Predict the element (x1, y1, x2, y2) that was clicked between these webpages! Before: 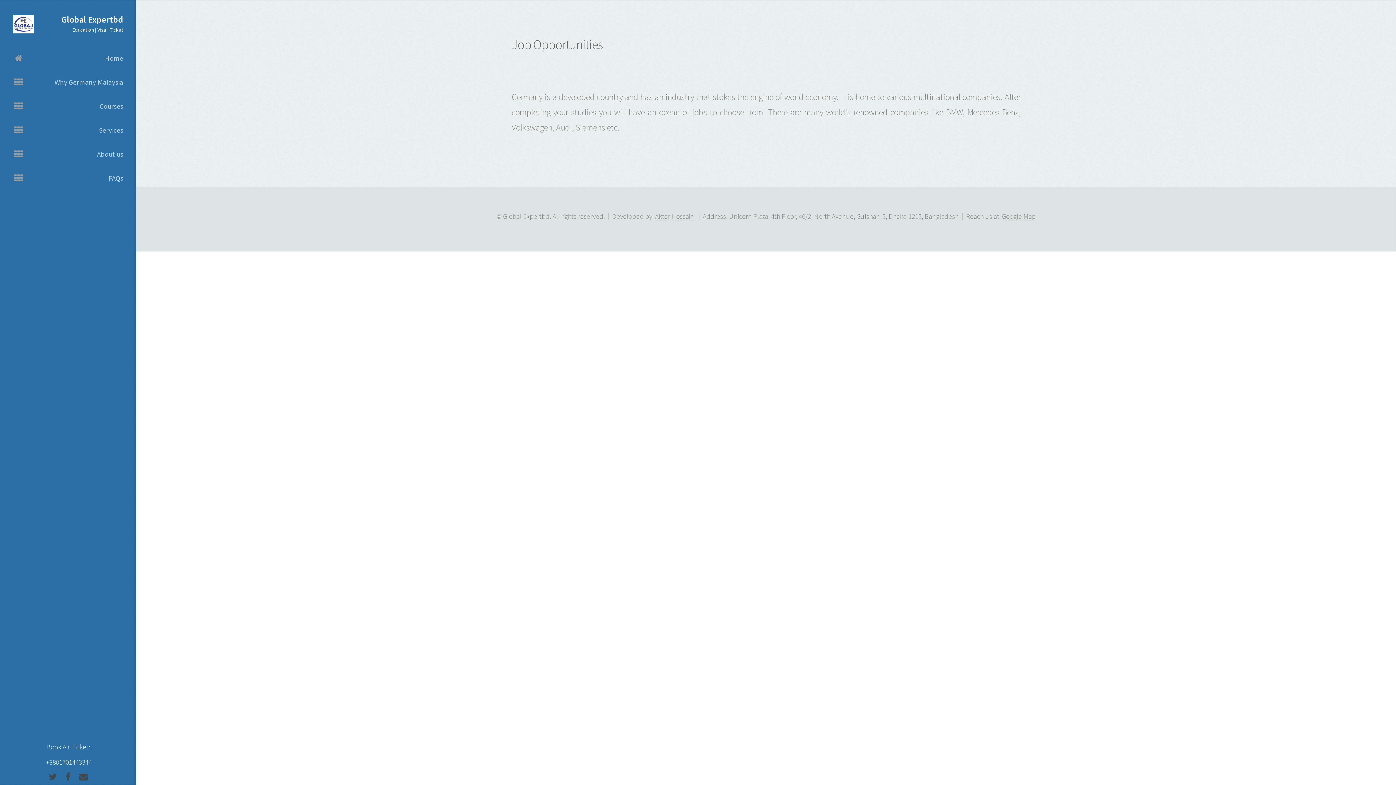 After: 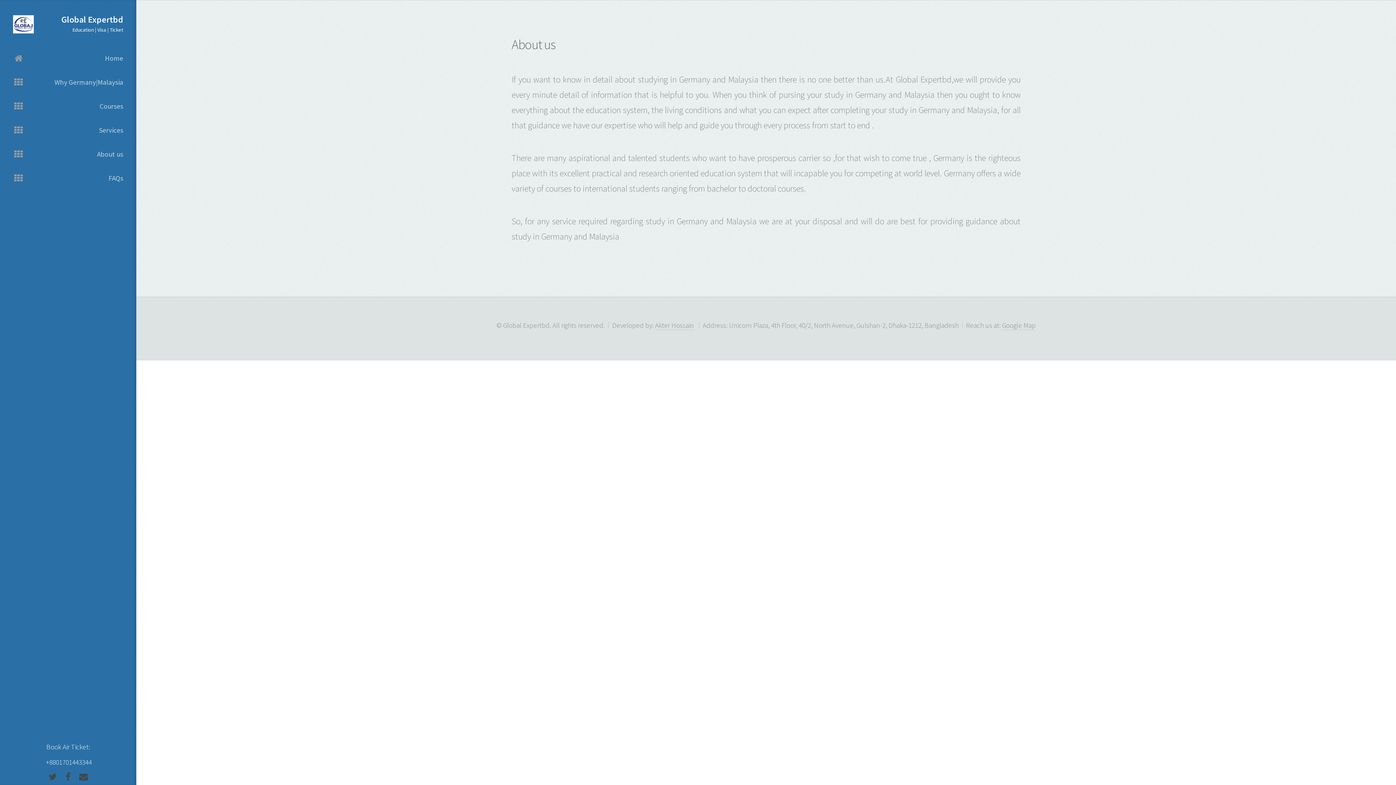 Action: bbox: (0, 142, 136, 166) label: About us